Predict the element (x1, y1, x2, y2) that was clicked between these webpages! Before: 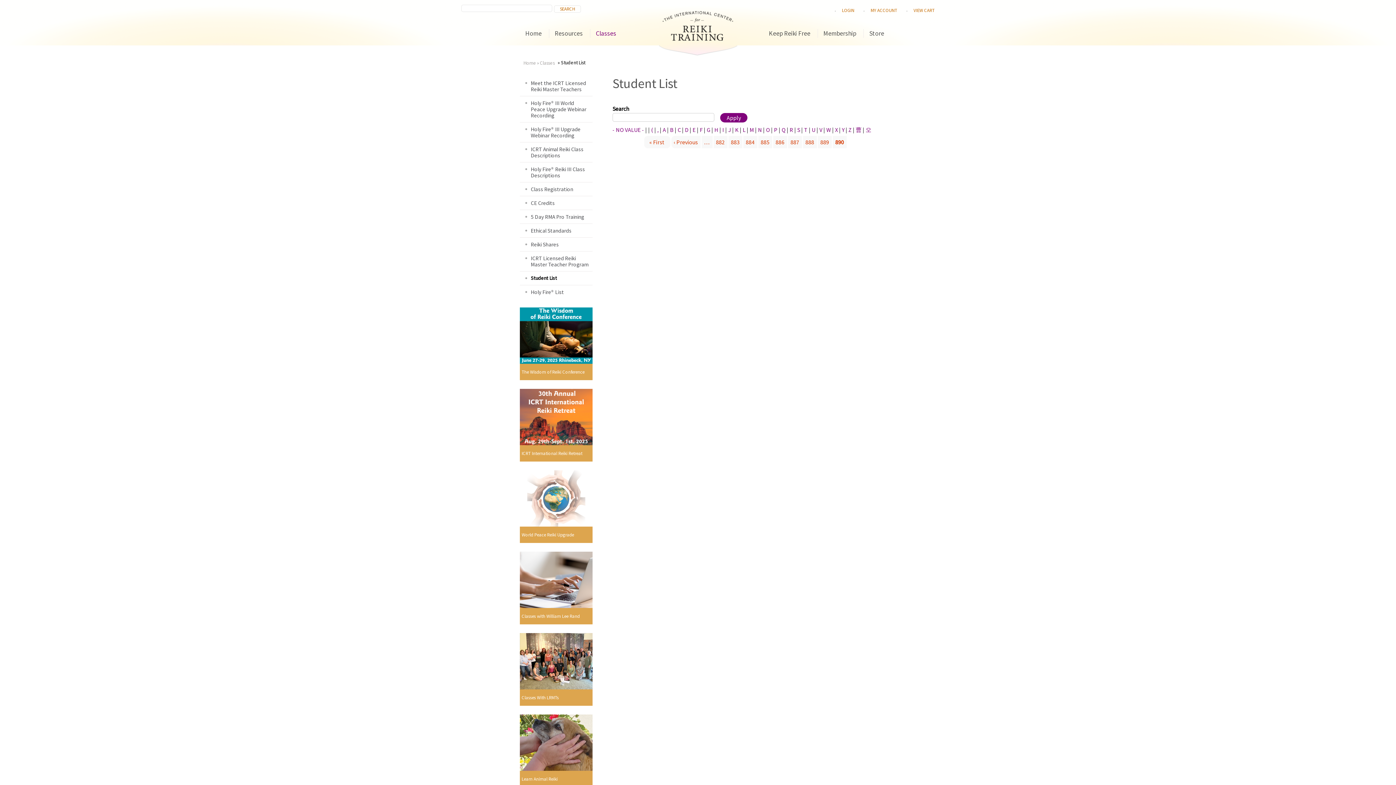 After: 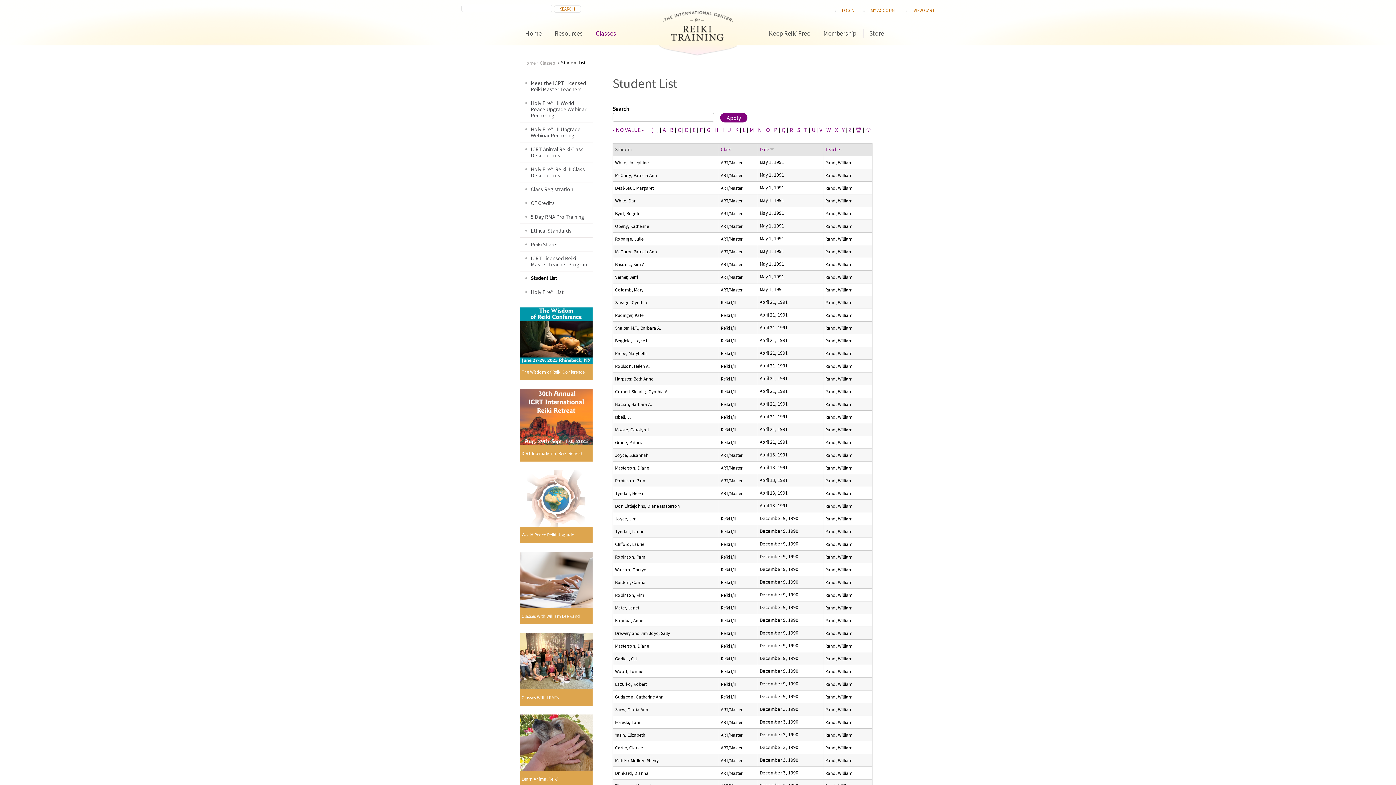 Action: bbox: (820, 138, 829, 145) label: 889